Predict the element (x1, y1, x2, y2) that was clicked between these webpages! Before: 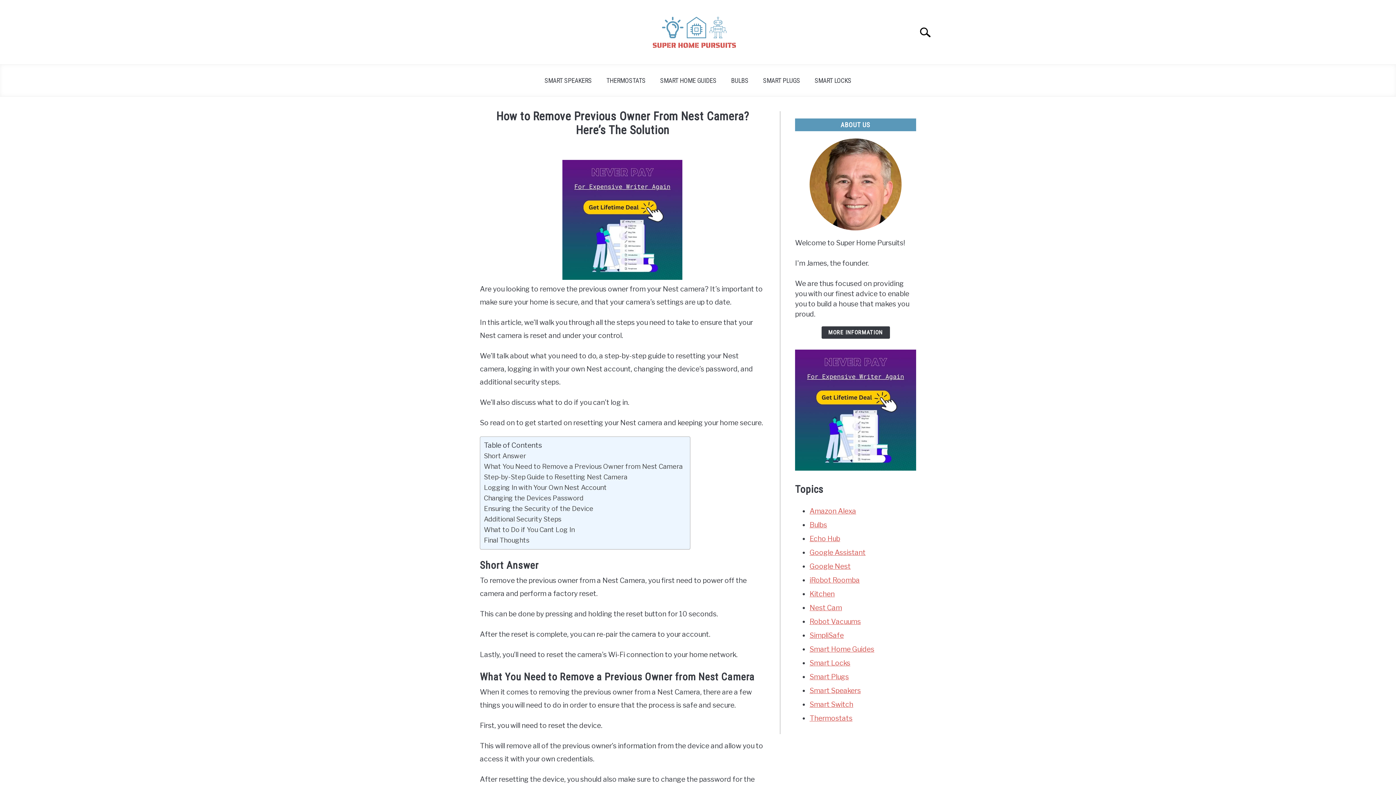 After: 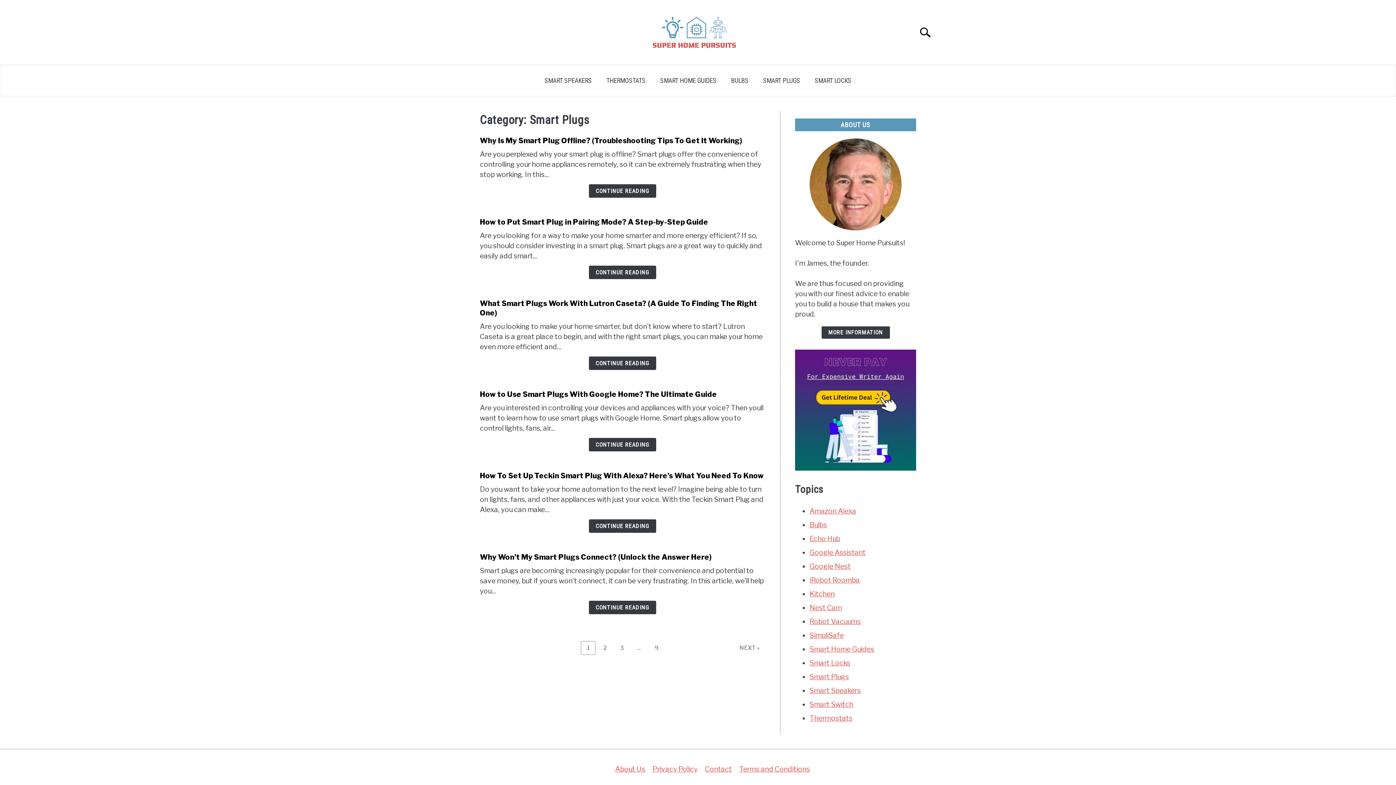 Action: bbox: (809, 672, 849, 681) label: Smart Plugs